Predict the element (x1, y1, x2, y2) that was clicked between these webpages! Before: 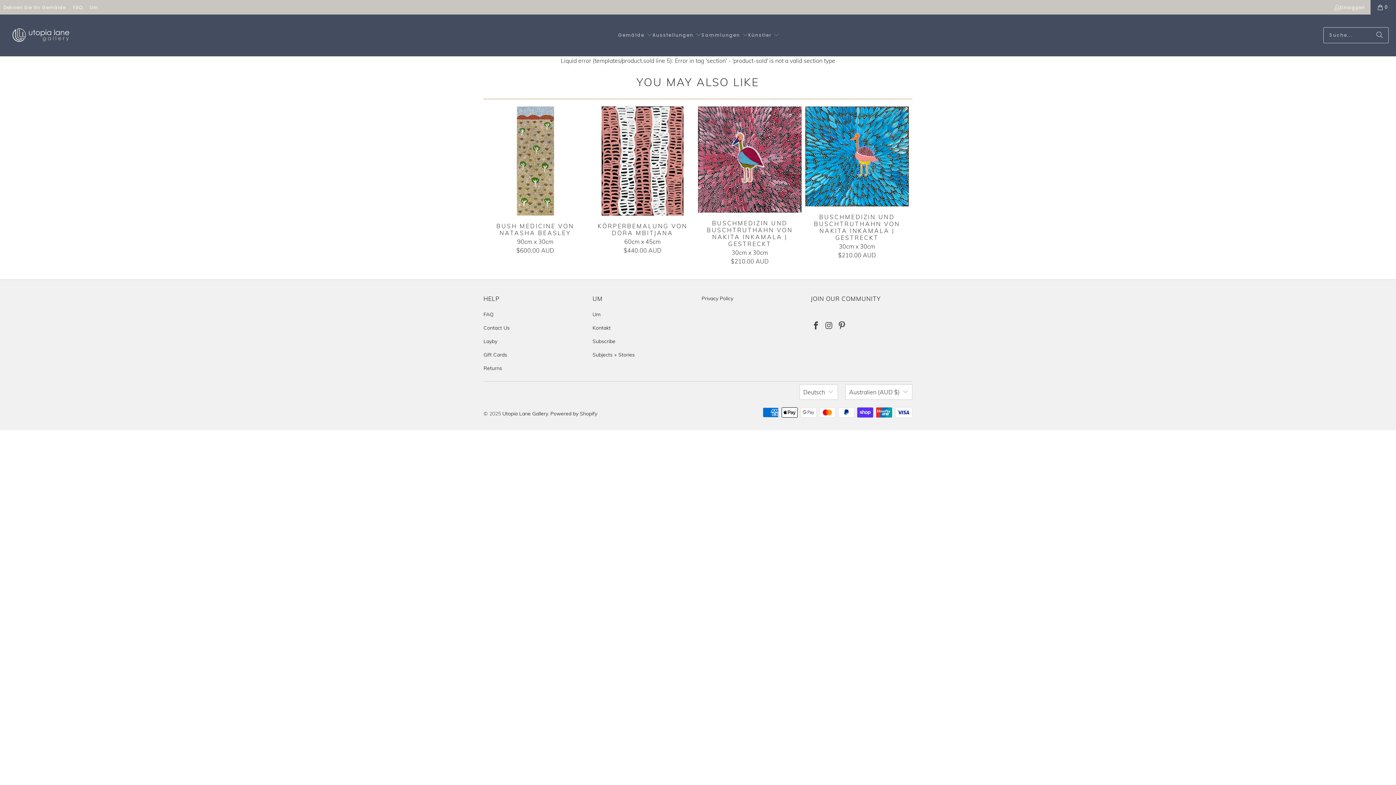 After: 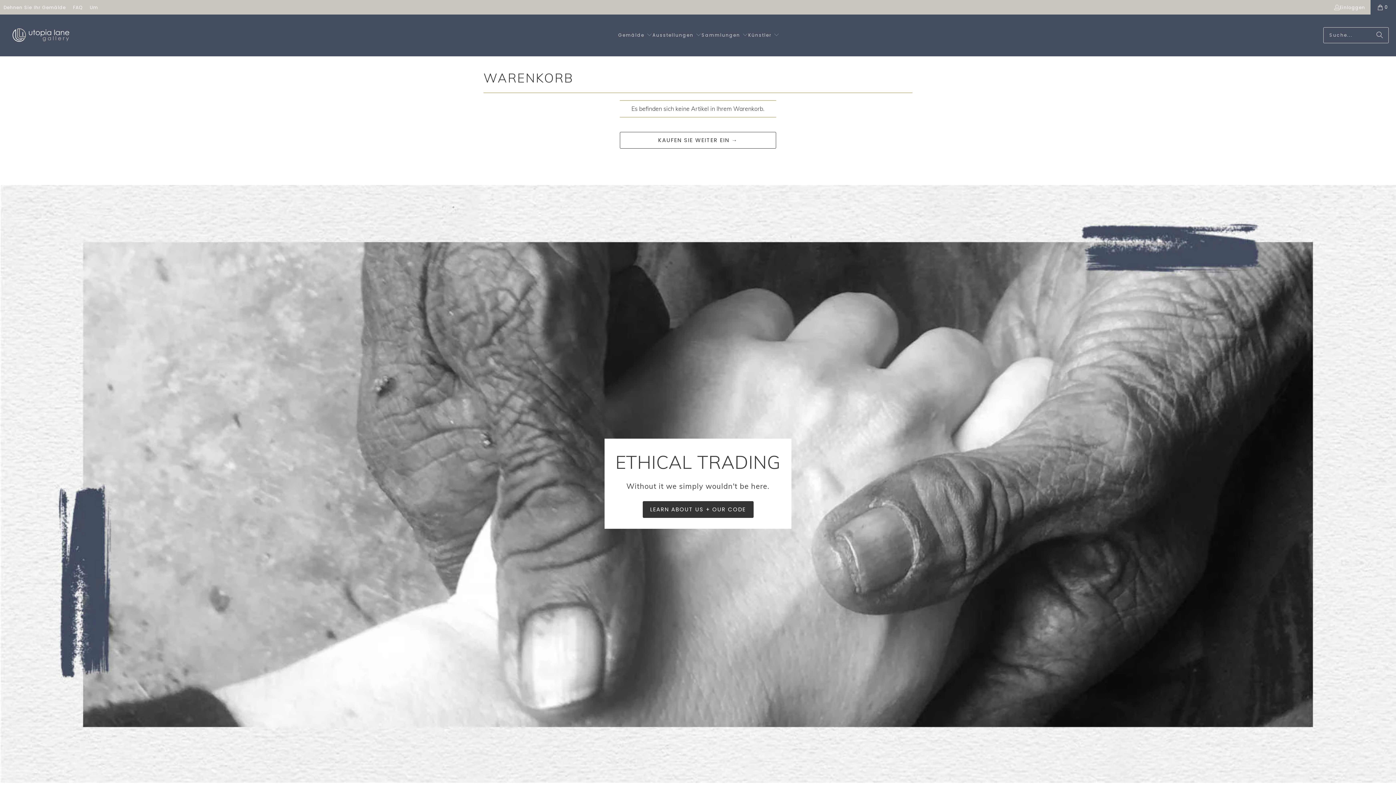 Action: label: 0 bbox: (1370, 0, 1396, 14)